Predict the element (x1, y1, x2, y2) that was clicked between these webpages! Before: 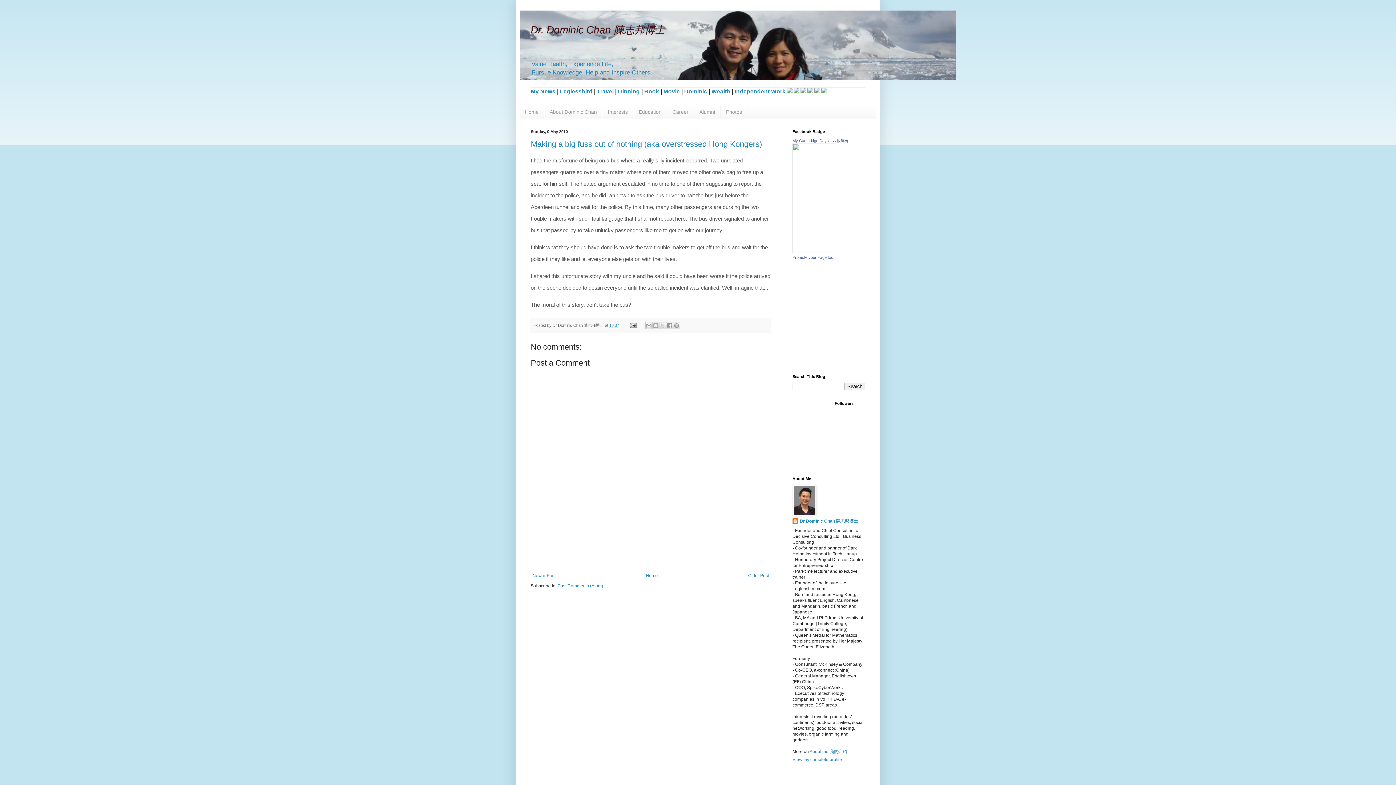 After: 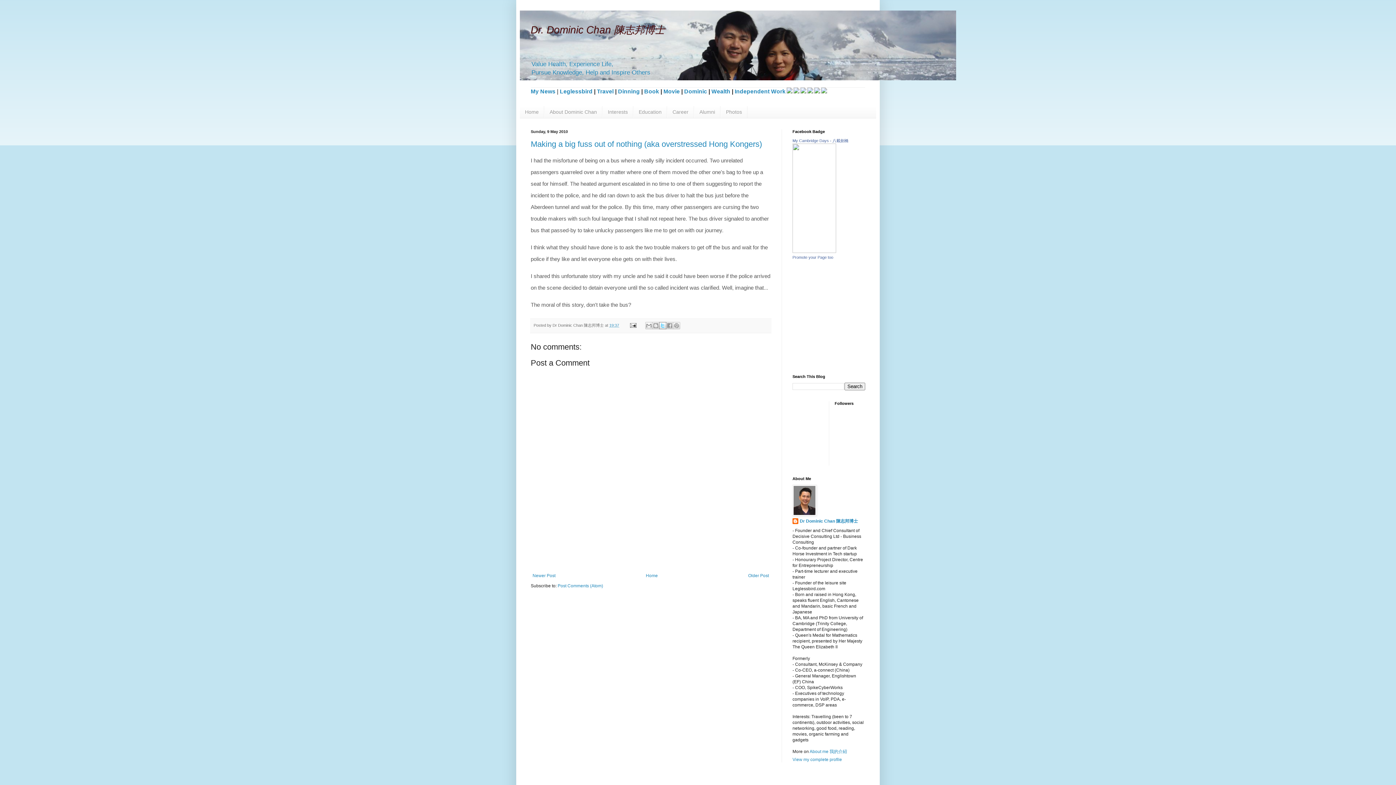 Action: label: Share to X bbox: (659, 322, 666, 329)